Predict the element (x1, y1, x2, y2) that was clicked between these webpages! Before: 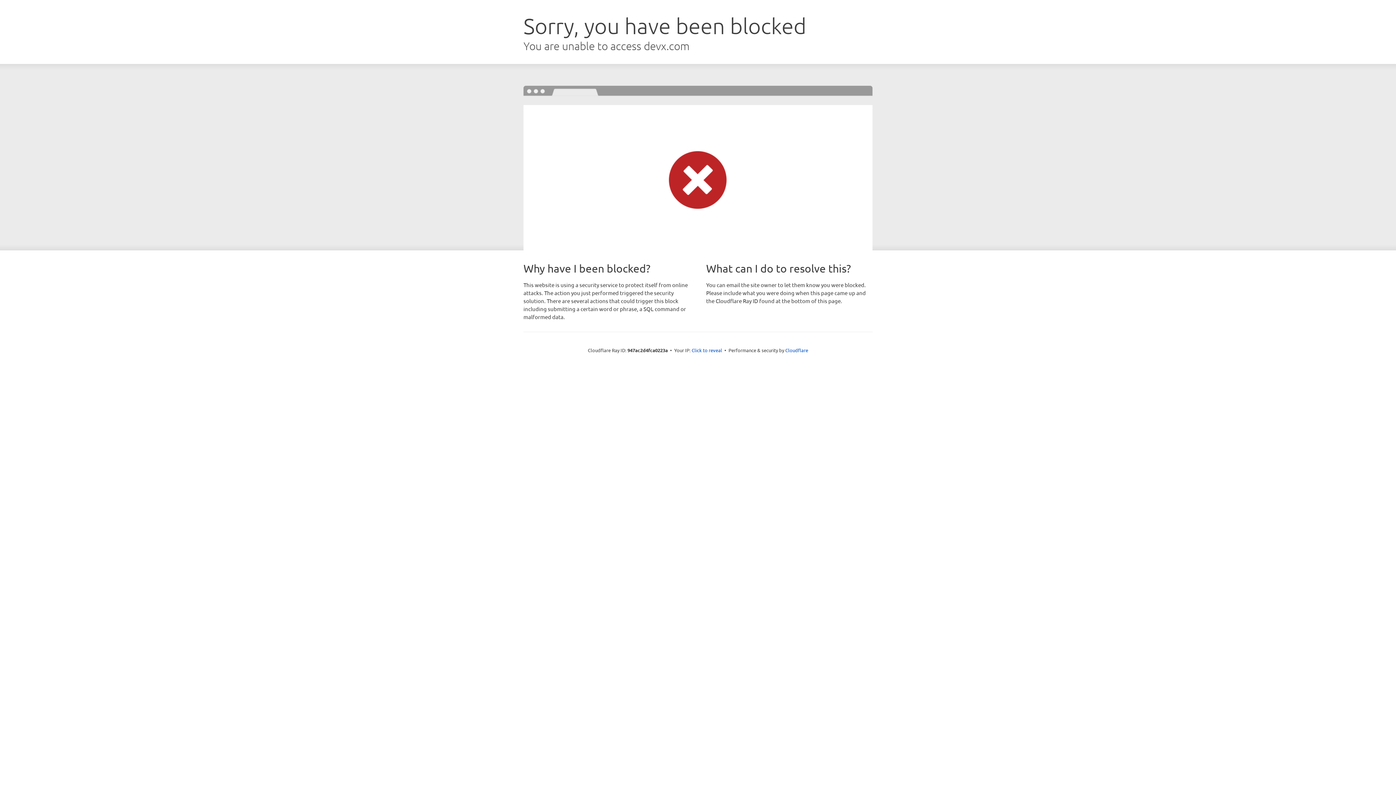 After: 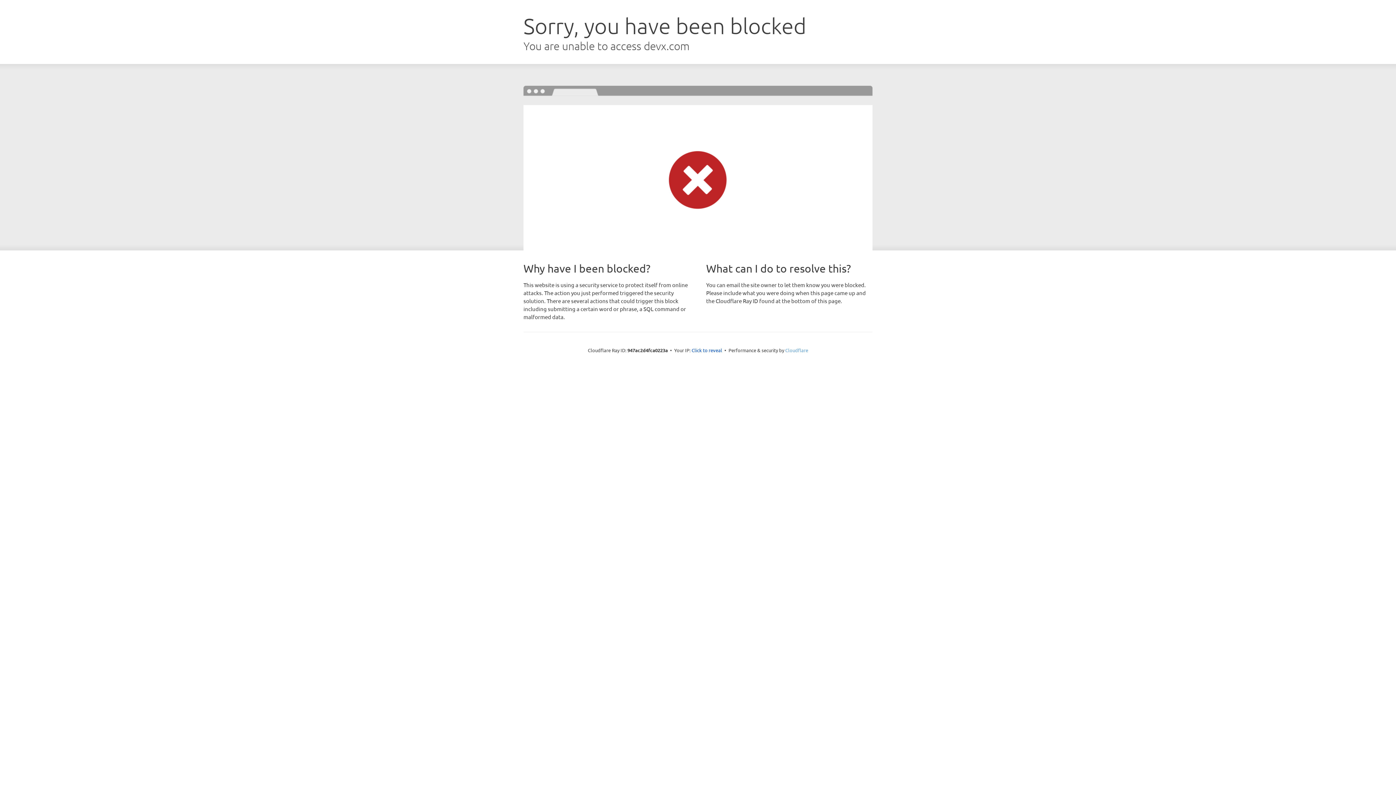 Action: label: Cloudflare bbox: (785, 347, 808, 353)